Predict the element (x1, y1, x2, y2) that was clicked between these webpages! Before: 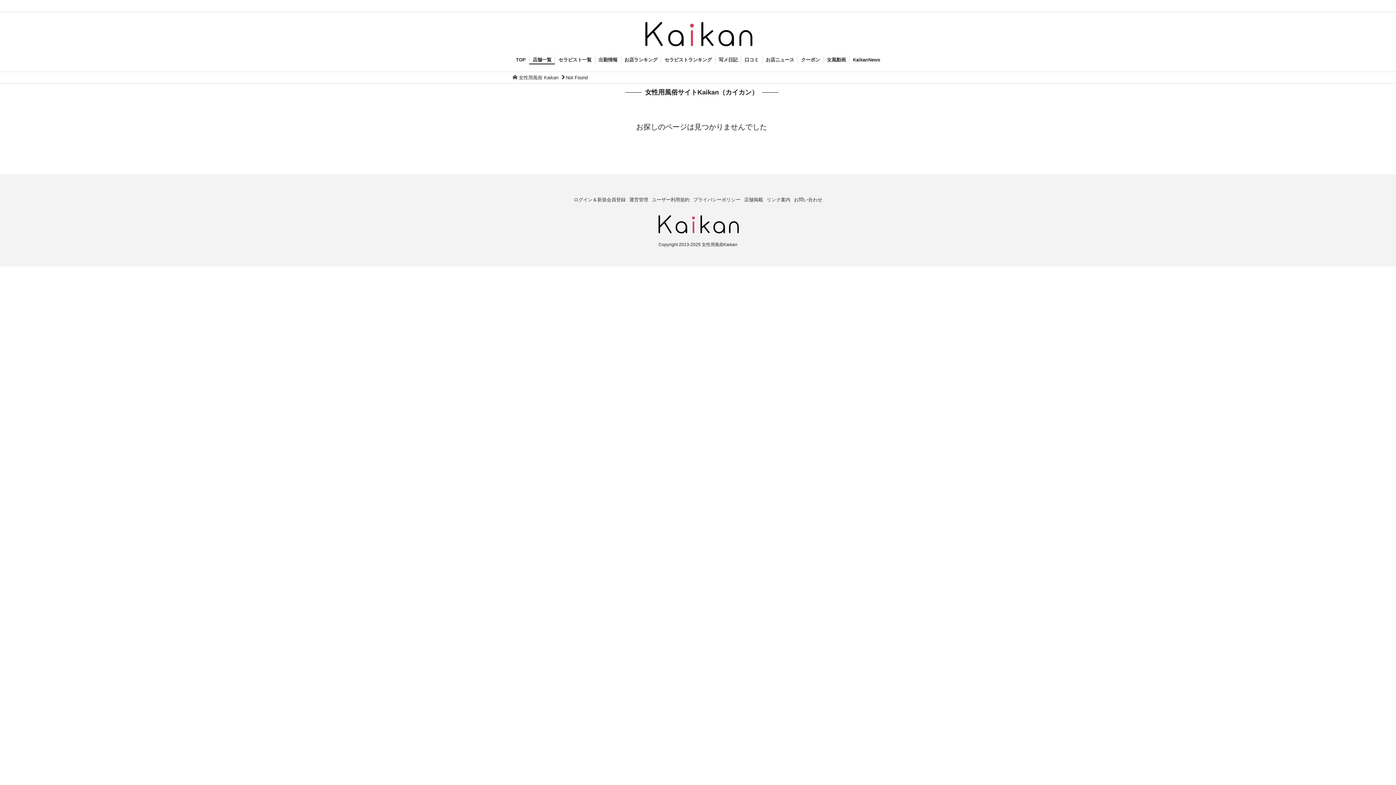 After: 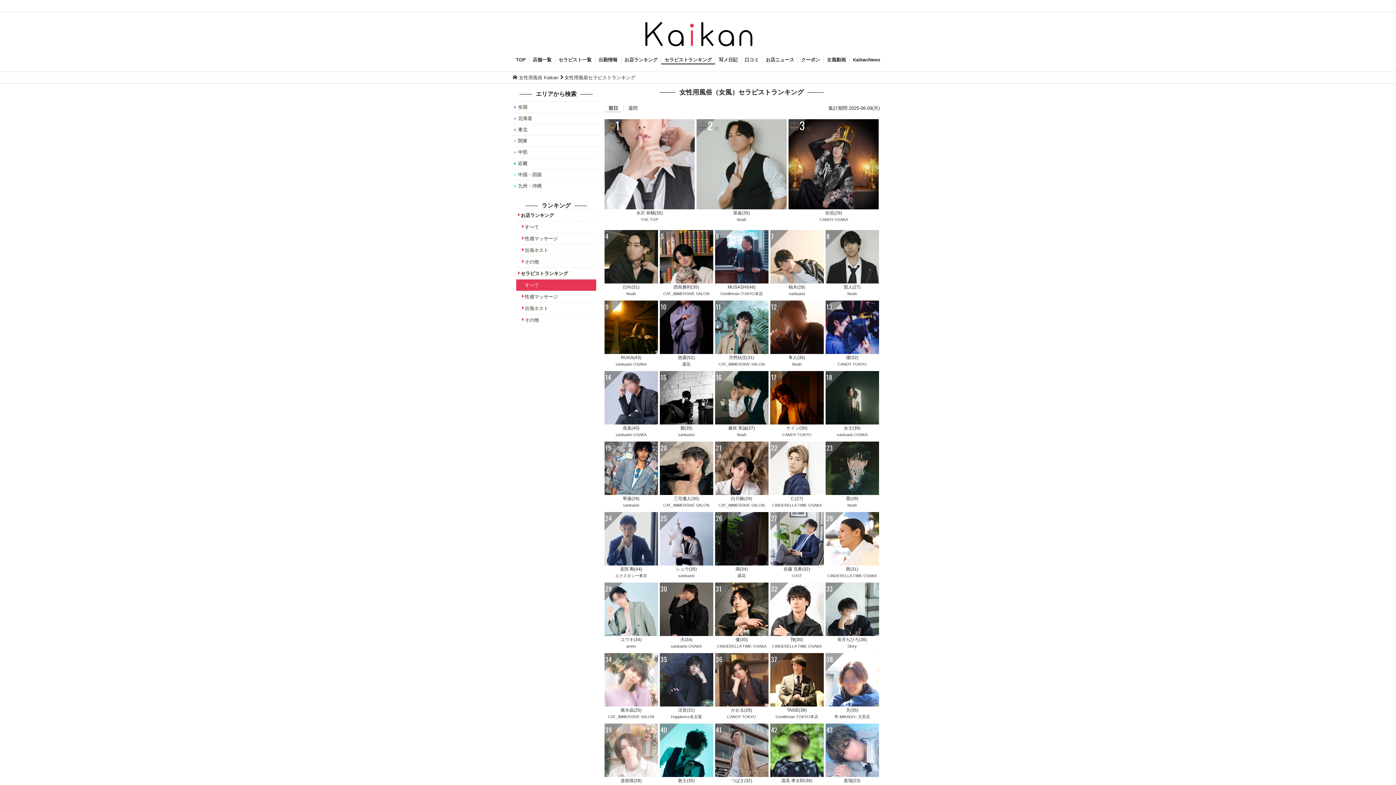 Action: bbox: (661, 55, 715, 64) label: セラピストランキング